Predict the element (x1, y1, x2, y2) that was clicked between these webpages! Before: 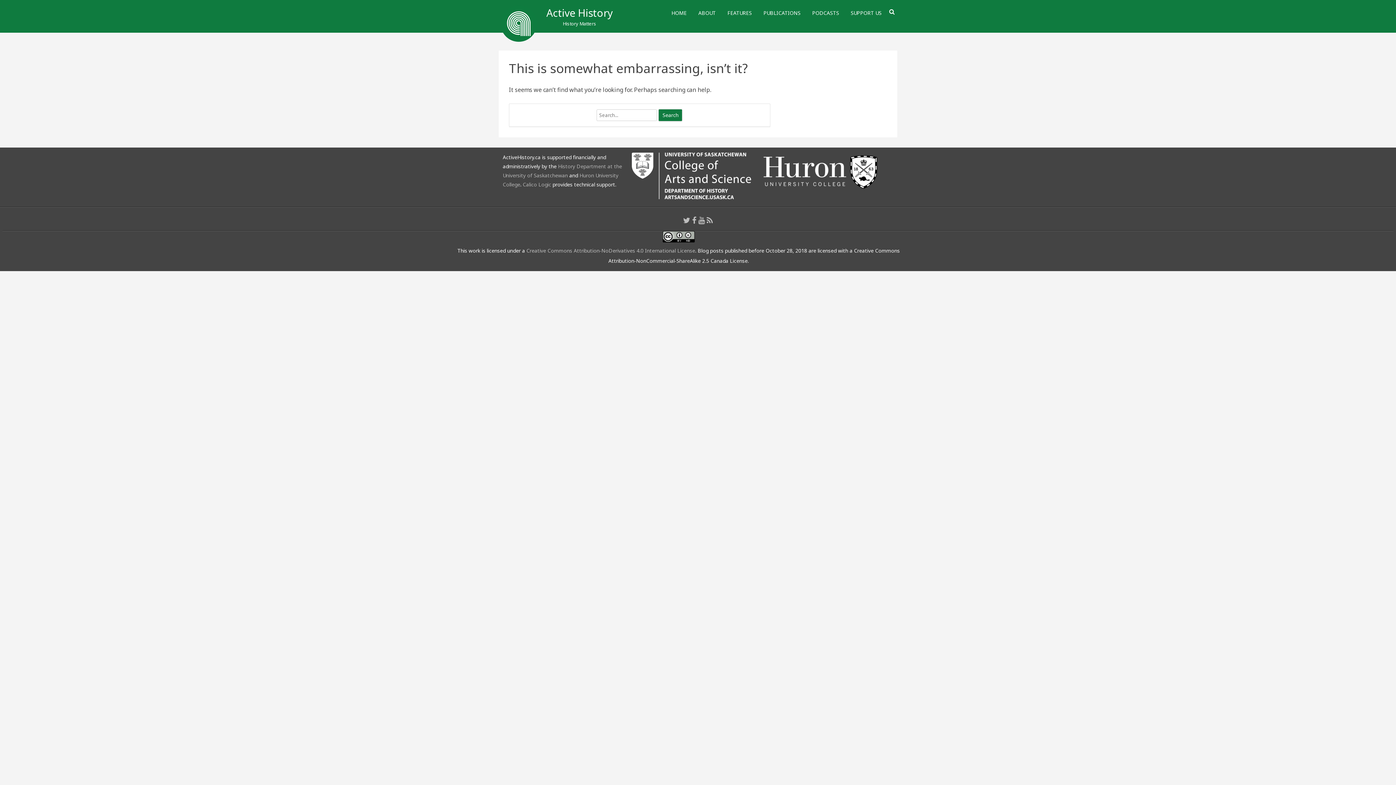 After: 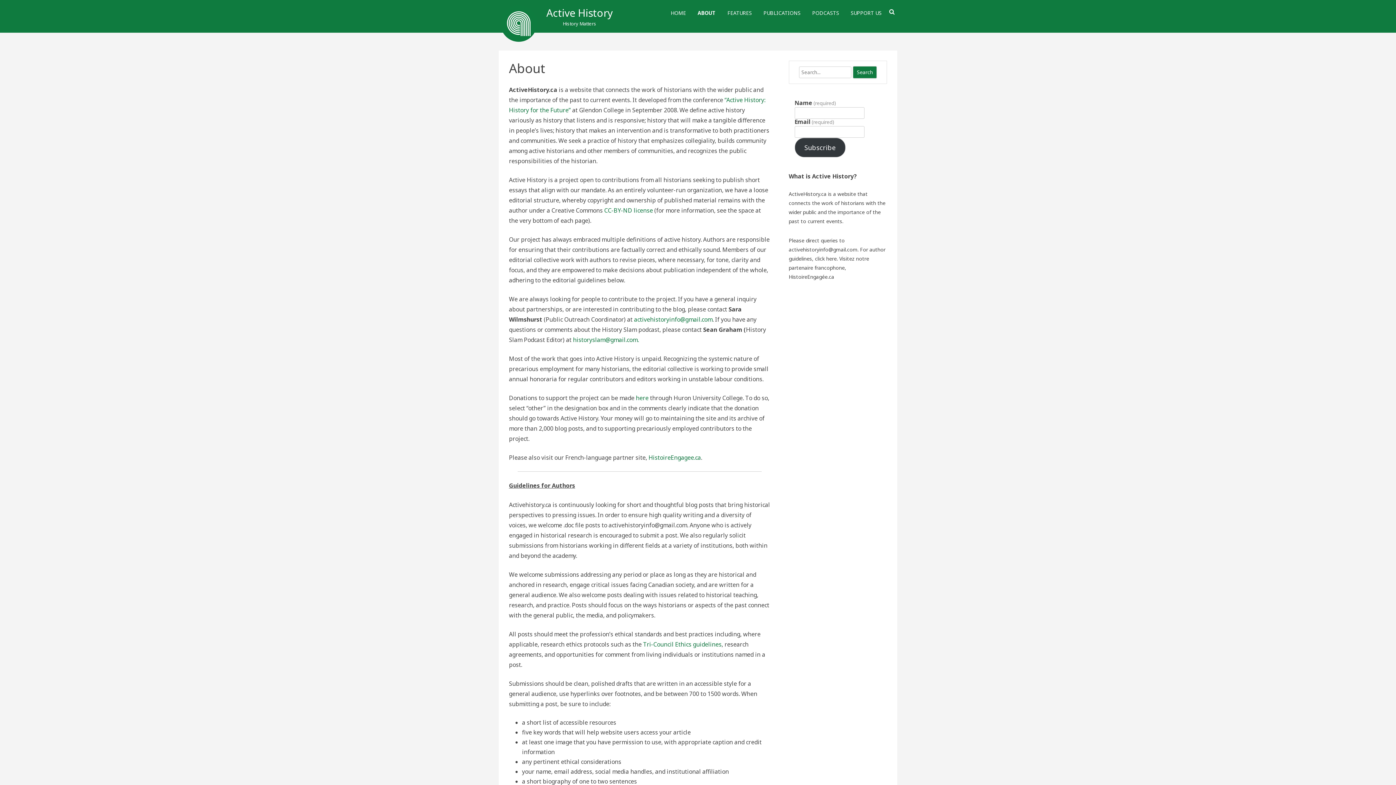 Action: label: ABOUT bbox: (698, 3, 716, 22)